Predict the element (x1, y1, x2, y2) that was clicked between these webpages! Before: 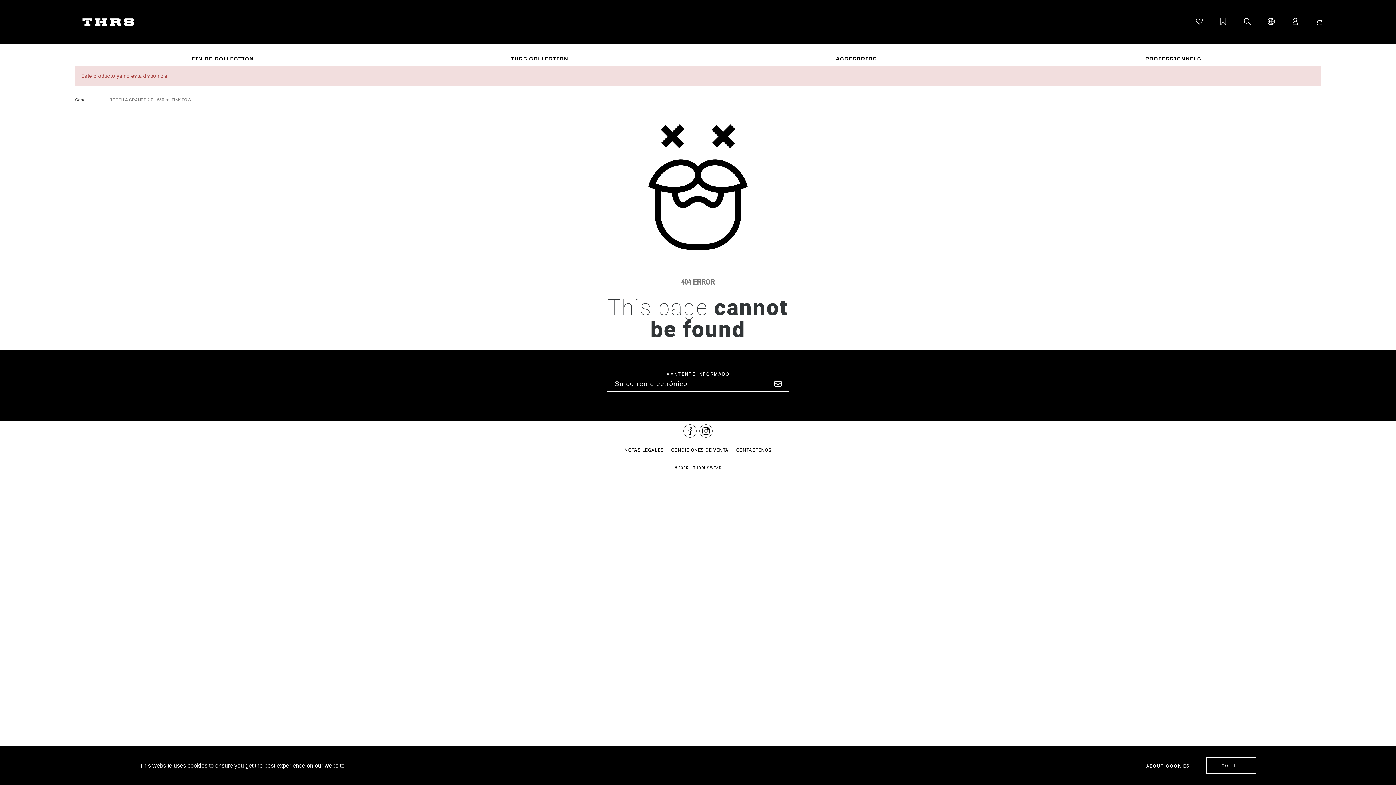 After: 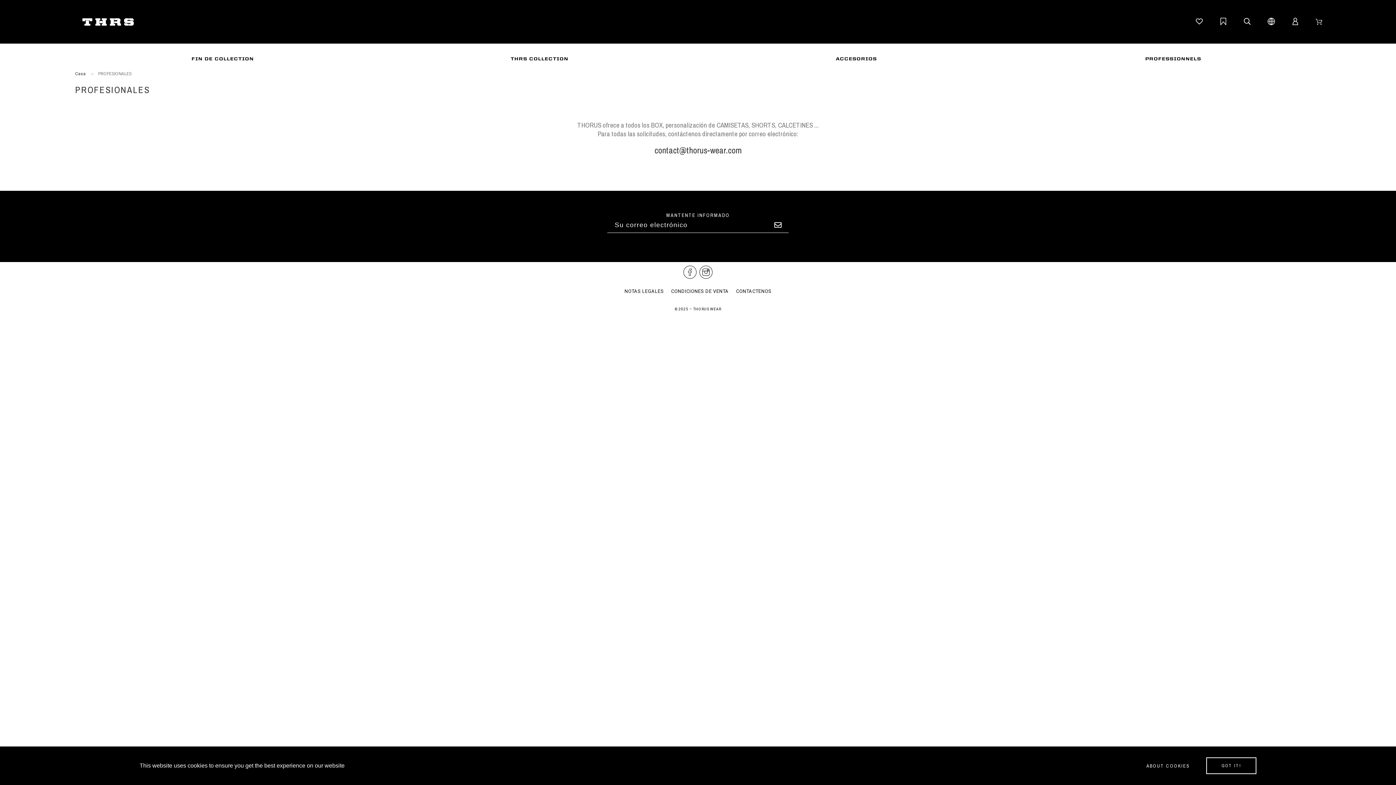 Action: bbox: (1145, 53, 1201, 65) label: PROFESSIONNELS